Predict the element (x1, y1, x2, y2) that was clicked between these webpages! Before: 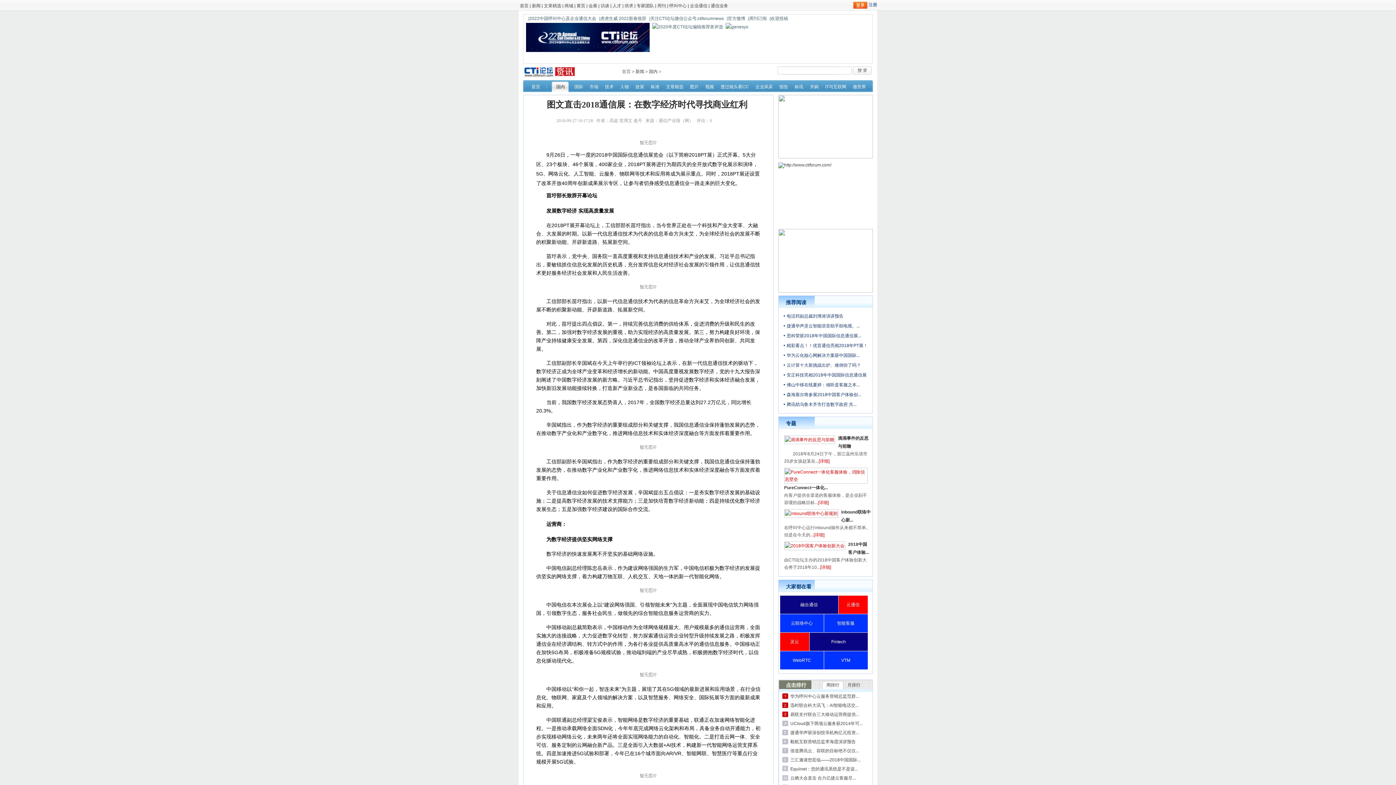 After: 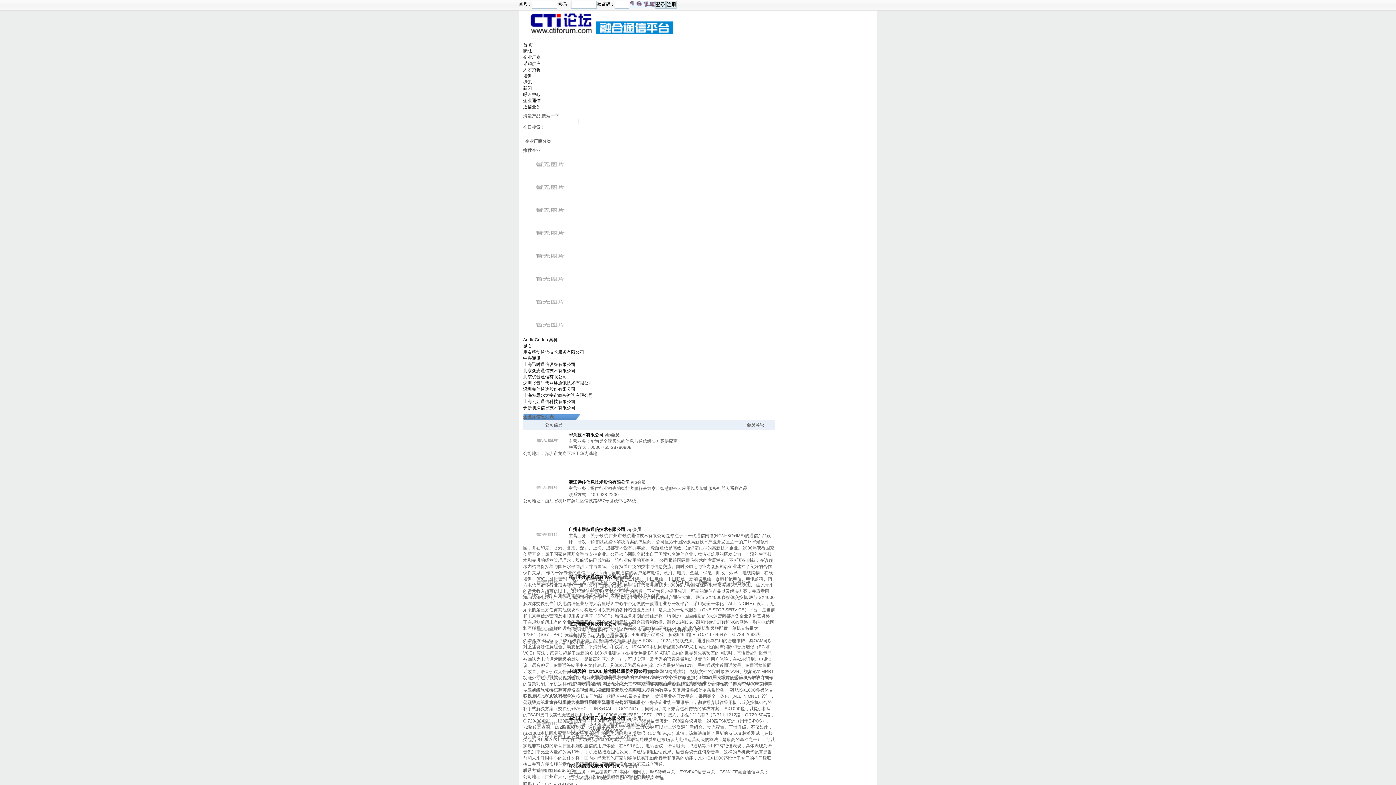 Action: label: 黄页 bbox: (576, 3, 585, 8)